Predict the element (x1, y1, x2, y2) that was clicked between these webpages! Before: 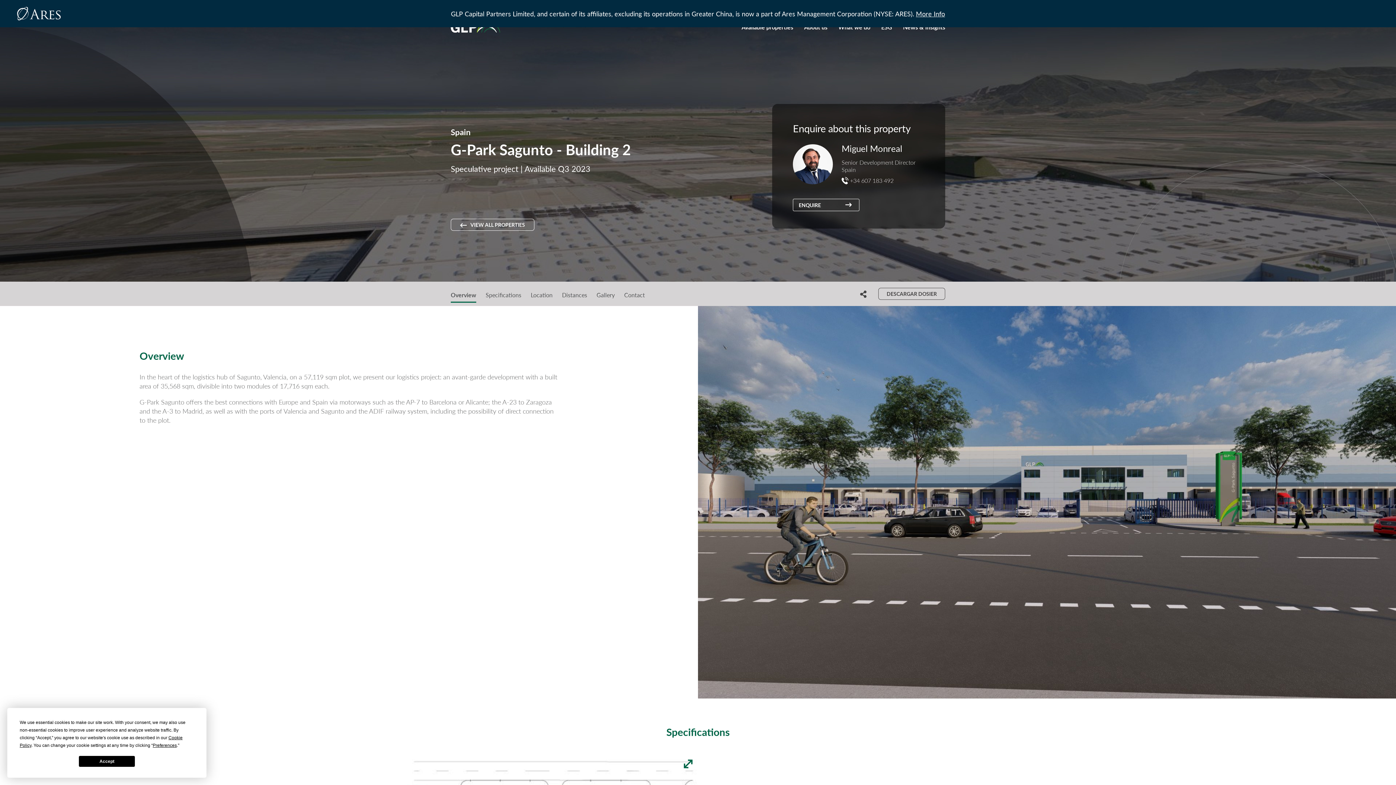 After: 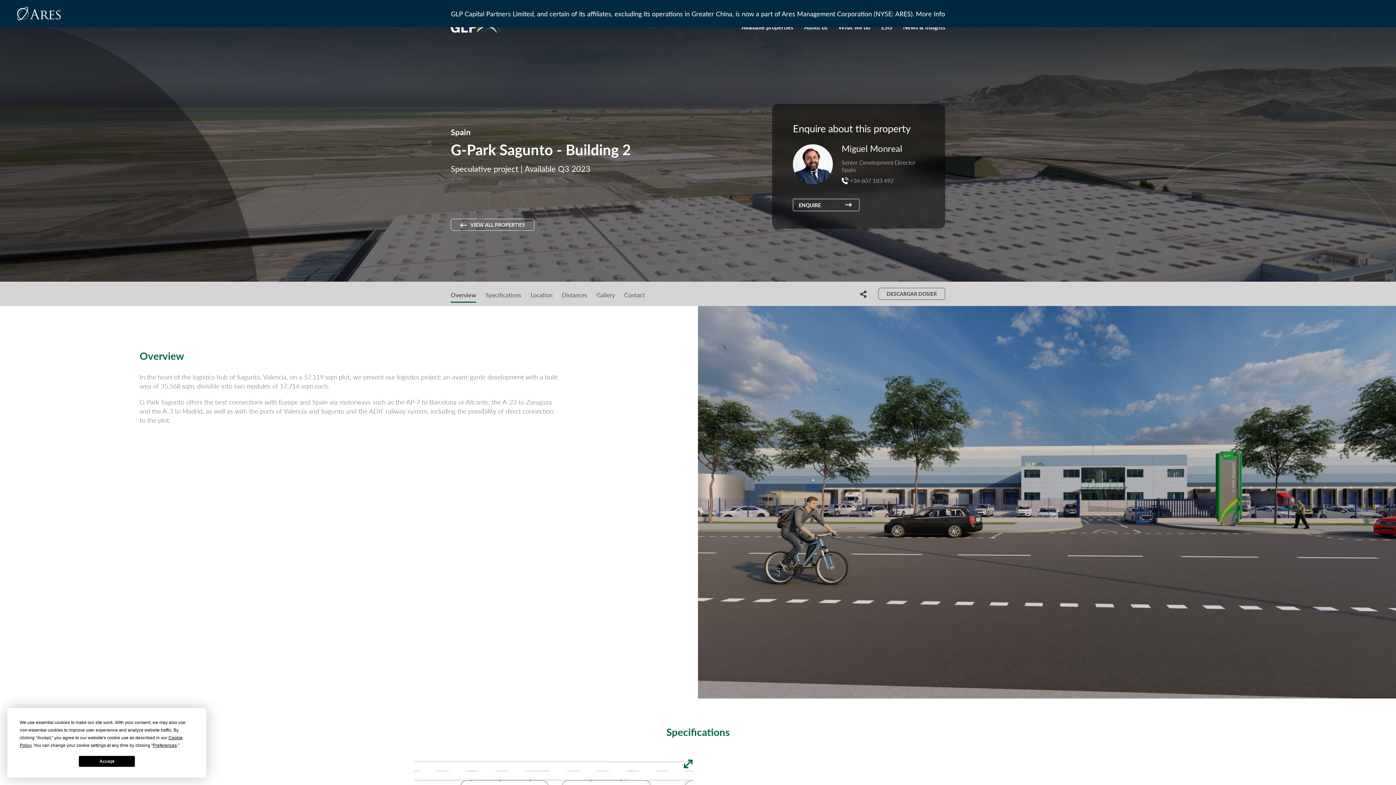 Action: bbox: (916, 8, 945, 18) label: More Info